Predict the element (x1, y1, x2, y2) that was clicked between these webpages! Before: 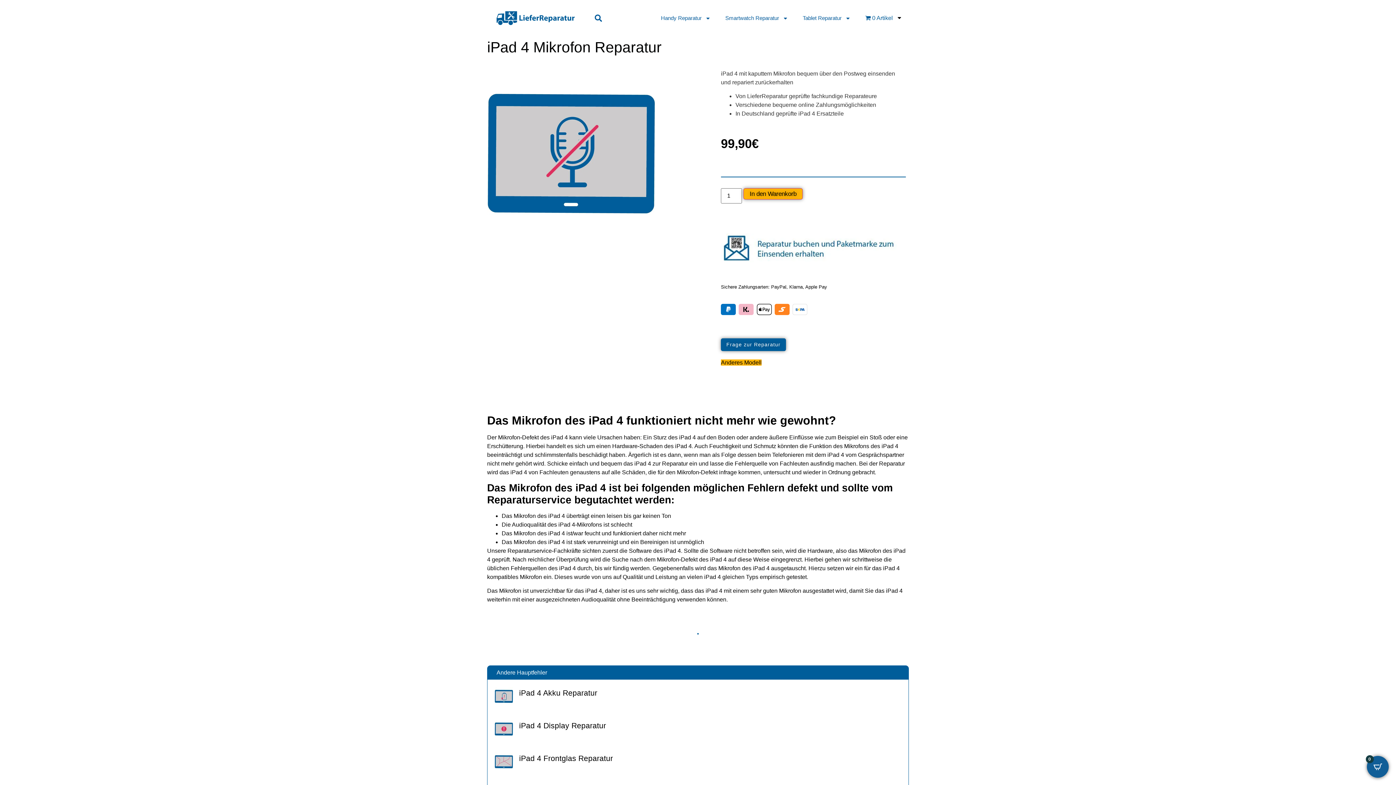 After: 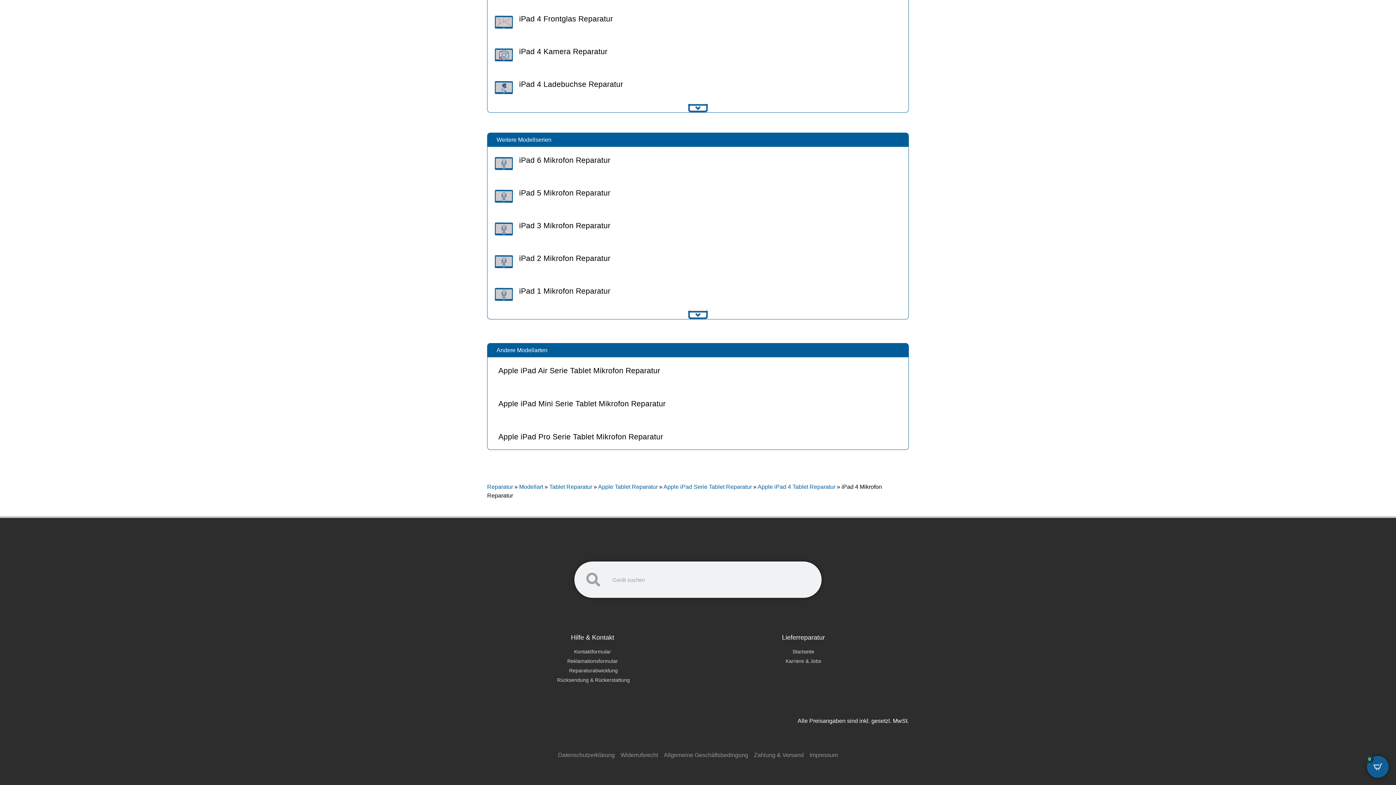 Action: label: Anderes Modell bbox: (721, 359, 761, 365)